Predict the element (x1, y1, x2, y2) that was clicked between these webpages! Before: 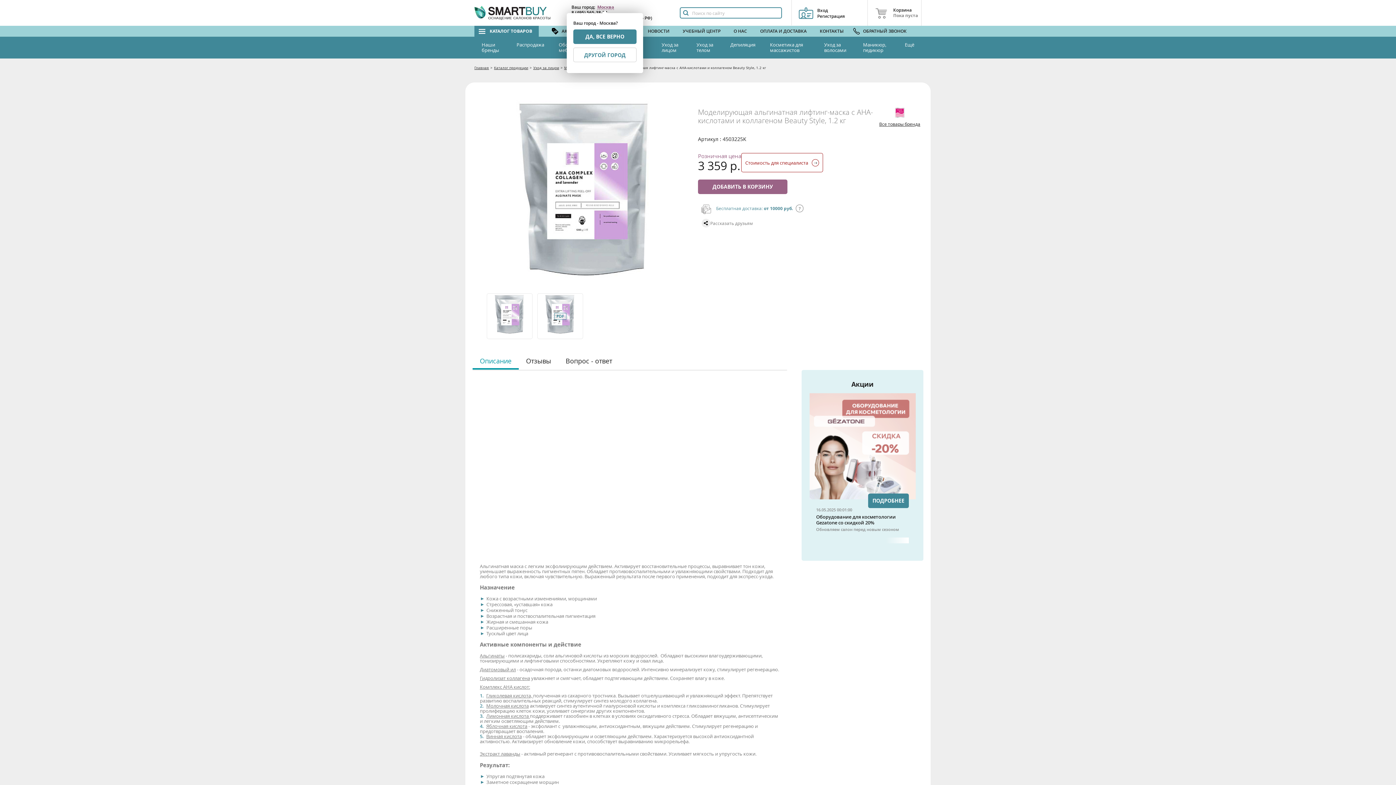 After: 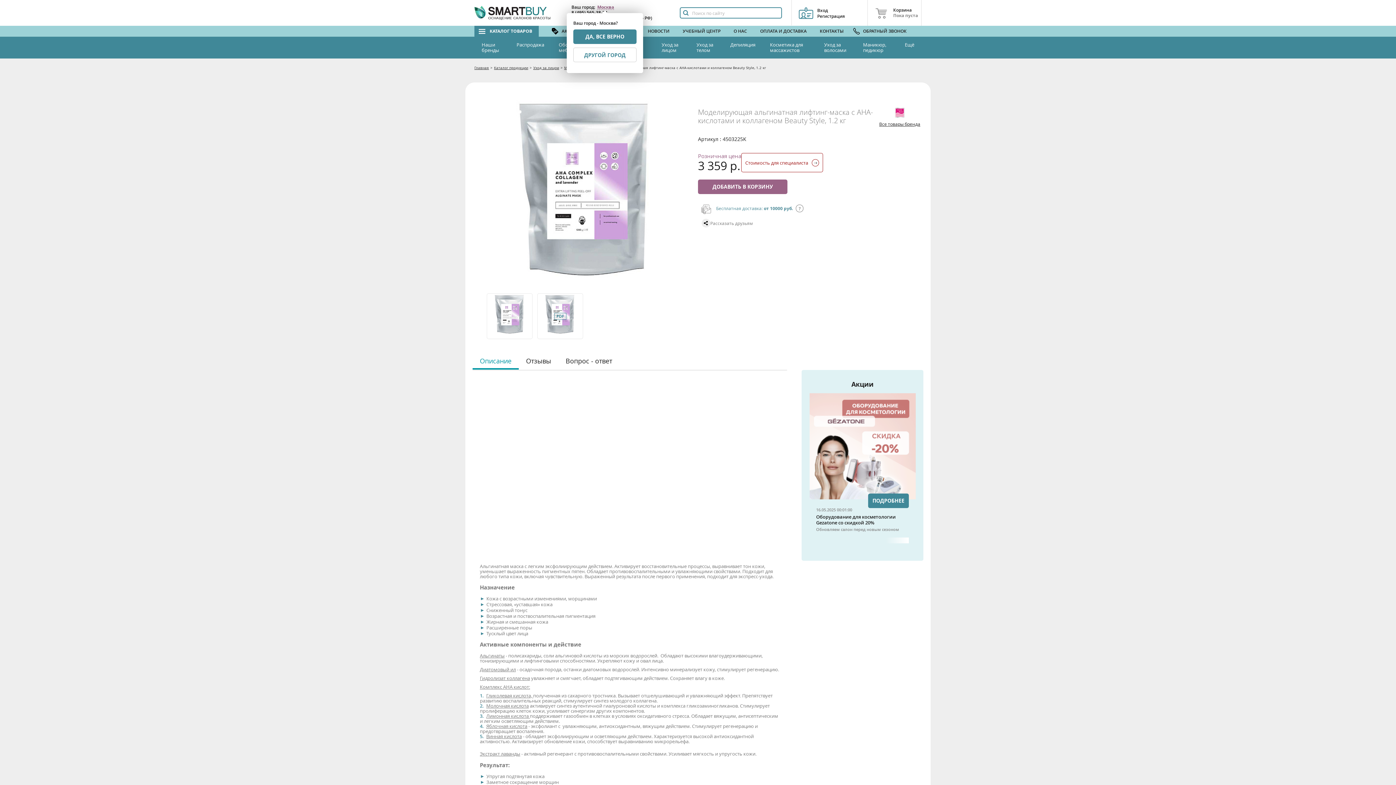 Action: bbox: (595, 65, 766, 70) label: Моделирующая альгинатная лифтинг-маска с АНА-кислотами и коллагеном Beauty Stylе, 1.2 кг